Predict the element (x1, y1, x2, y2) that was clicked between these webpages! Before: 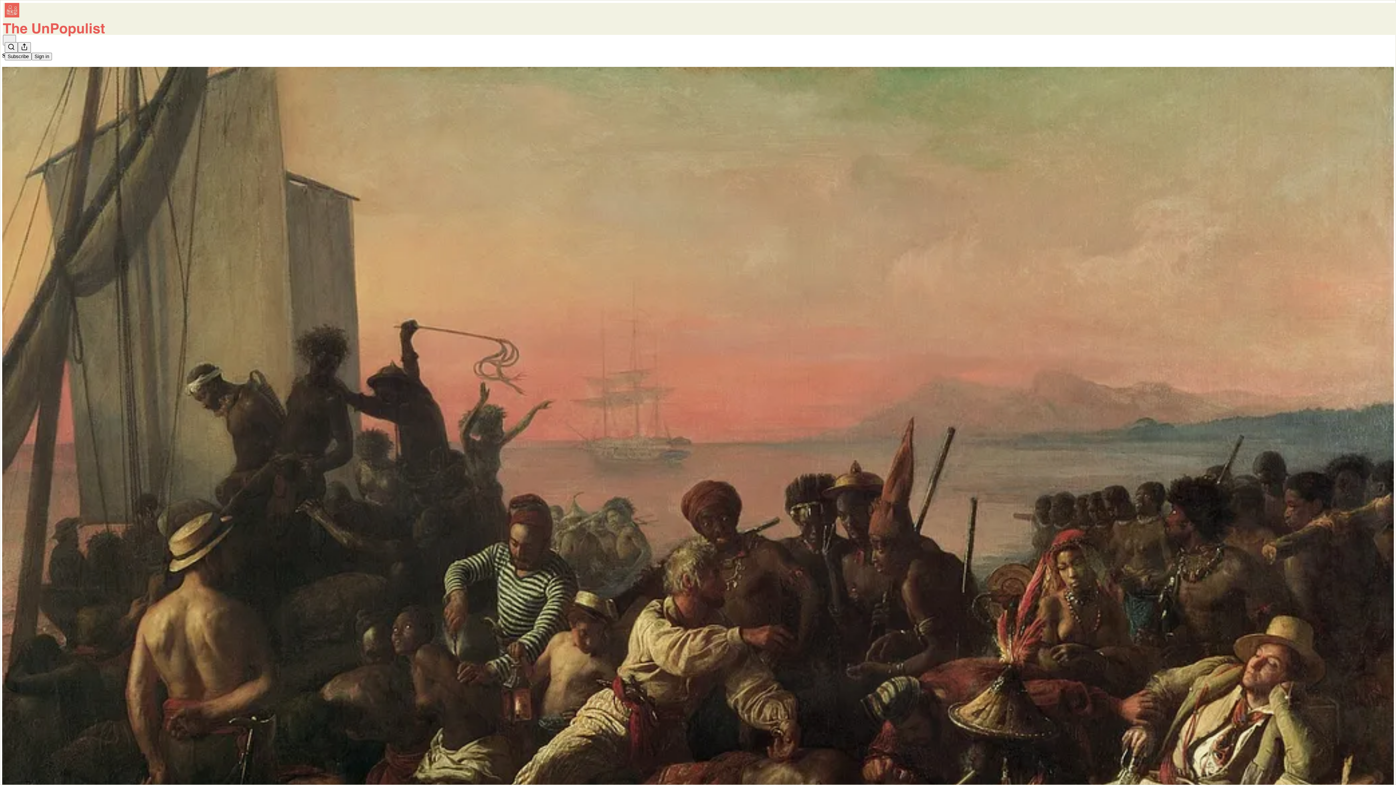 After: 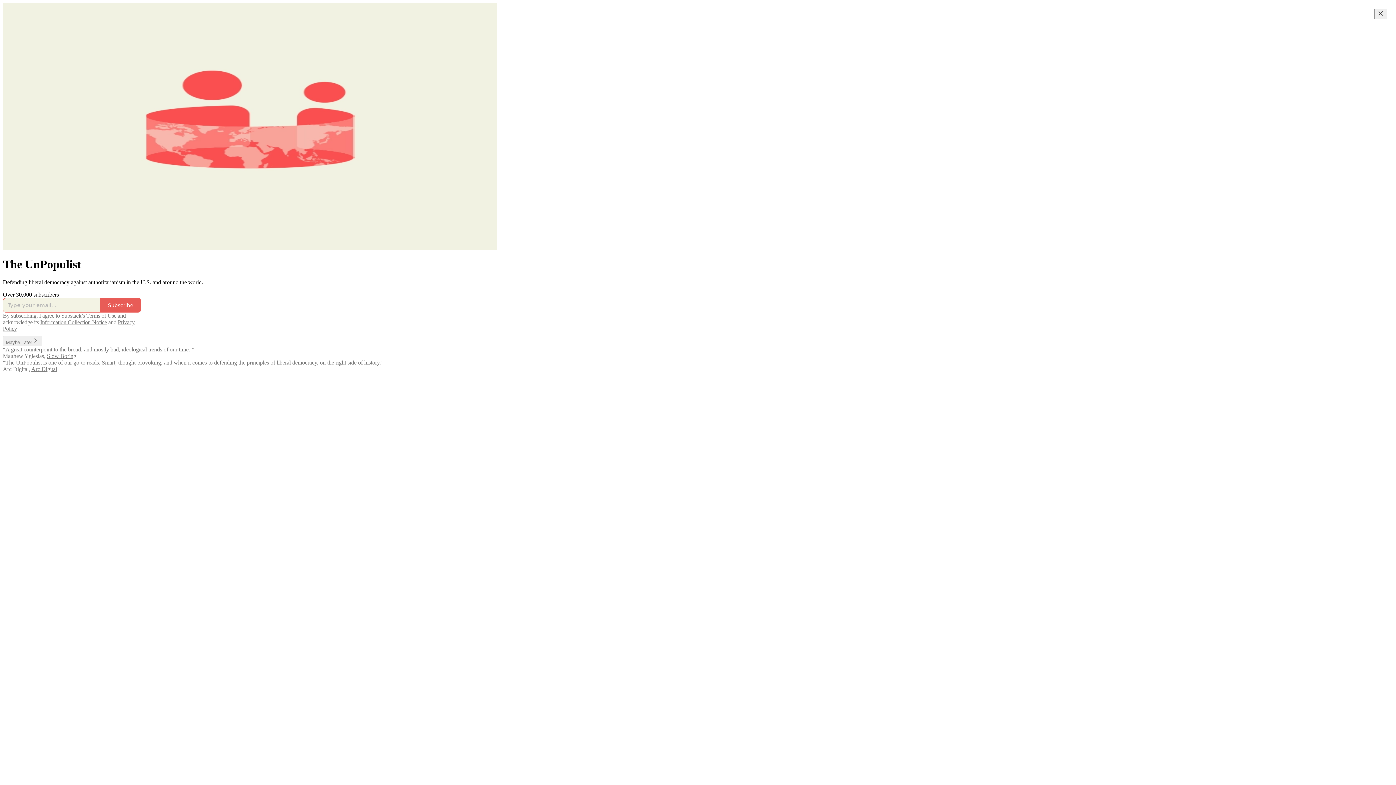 Action: bbox: (2, 23, 1399, 36)